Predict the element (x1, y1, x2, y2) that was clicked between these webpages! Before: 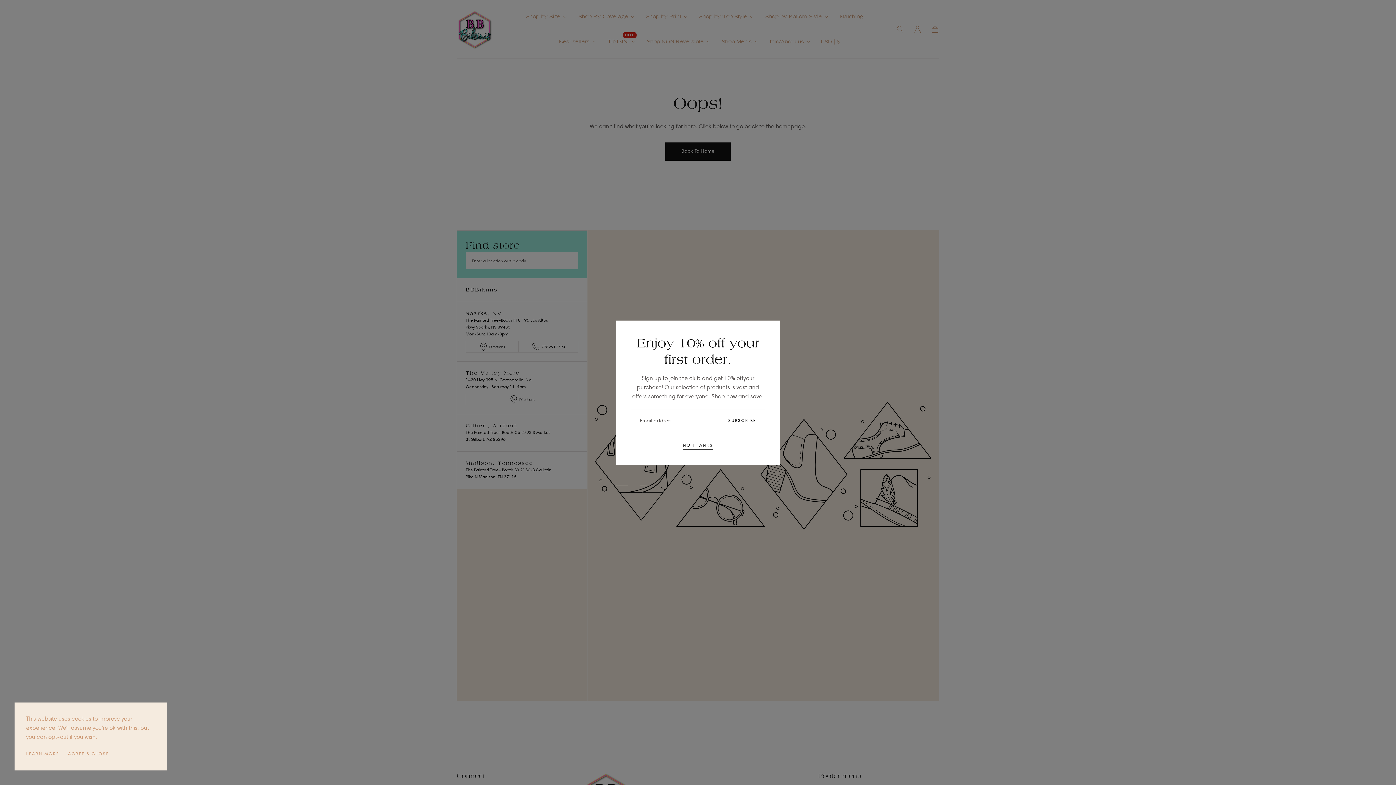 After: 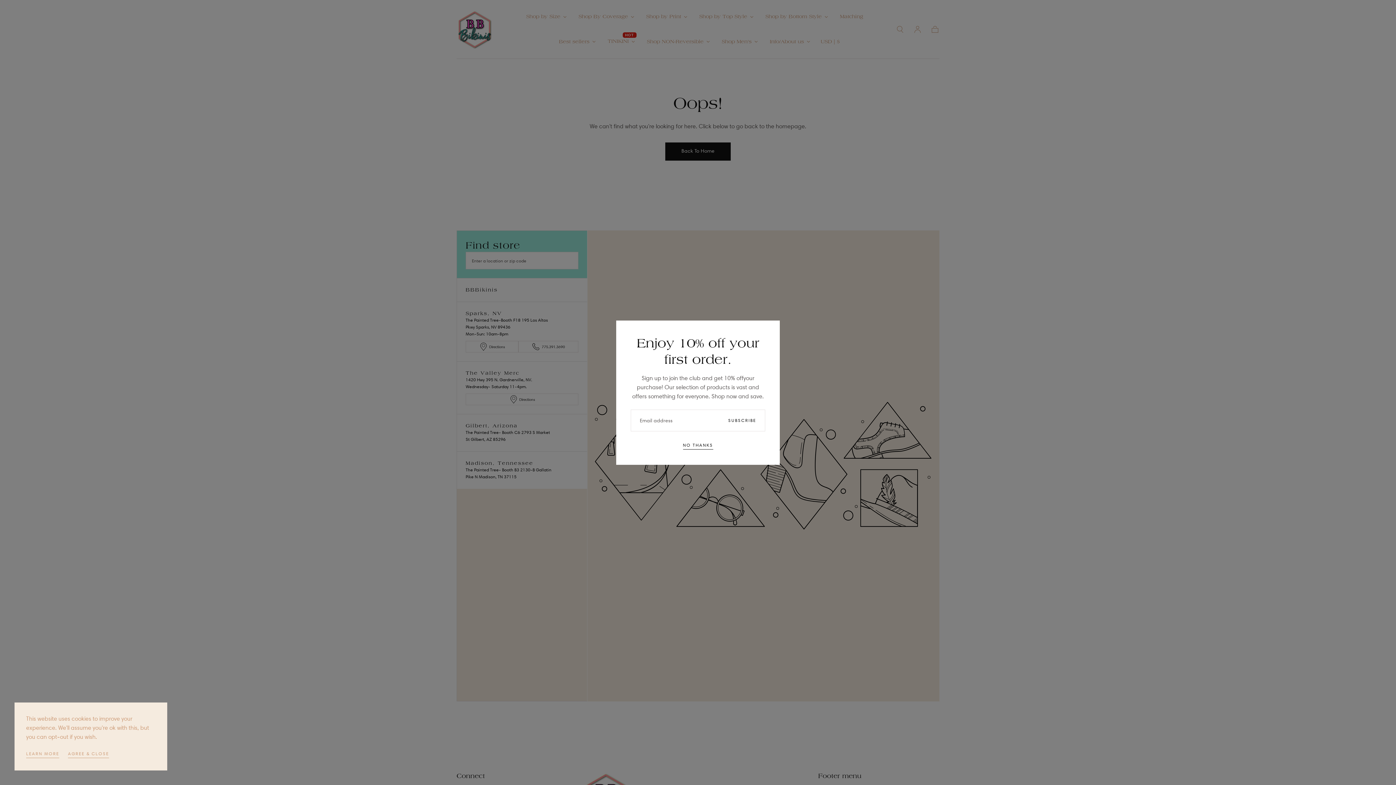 Action: label: LEARN MORE bbox: (26, 750, 59, 759)